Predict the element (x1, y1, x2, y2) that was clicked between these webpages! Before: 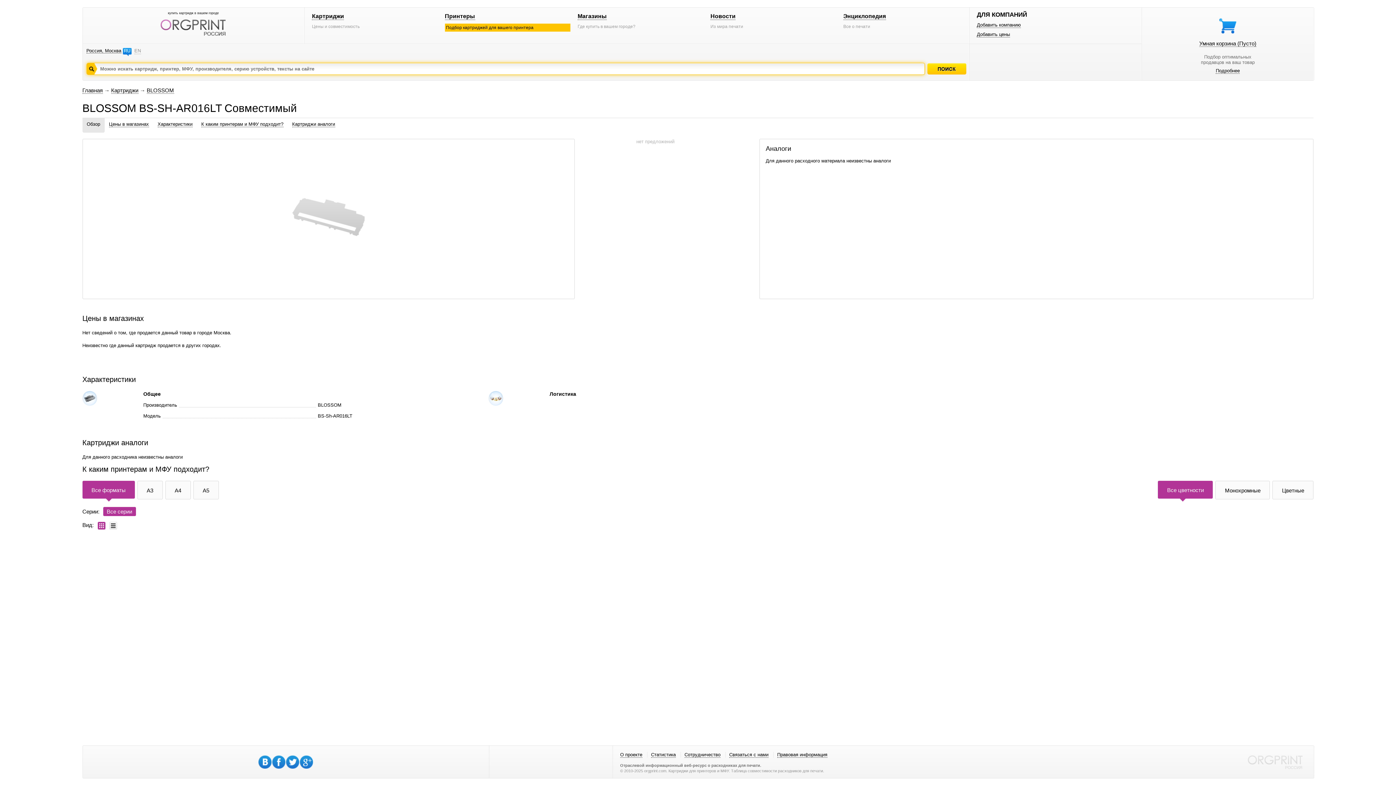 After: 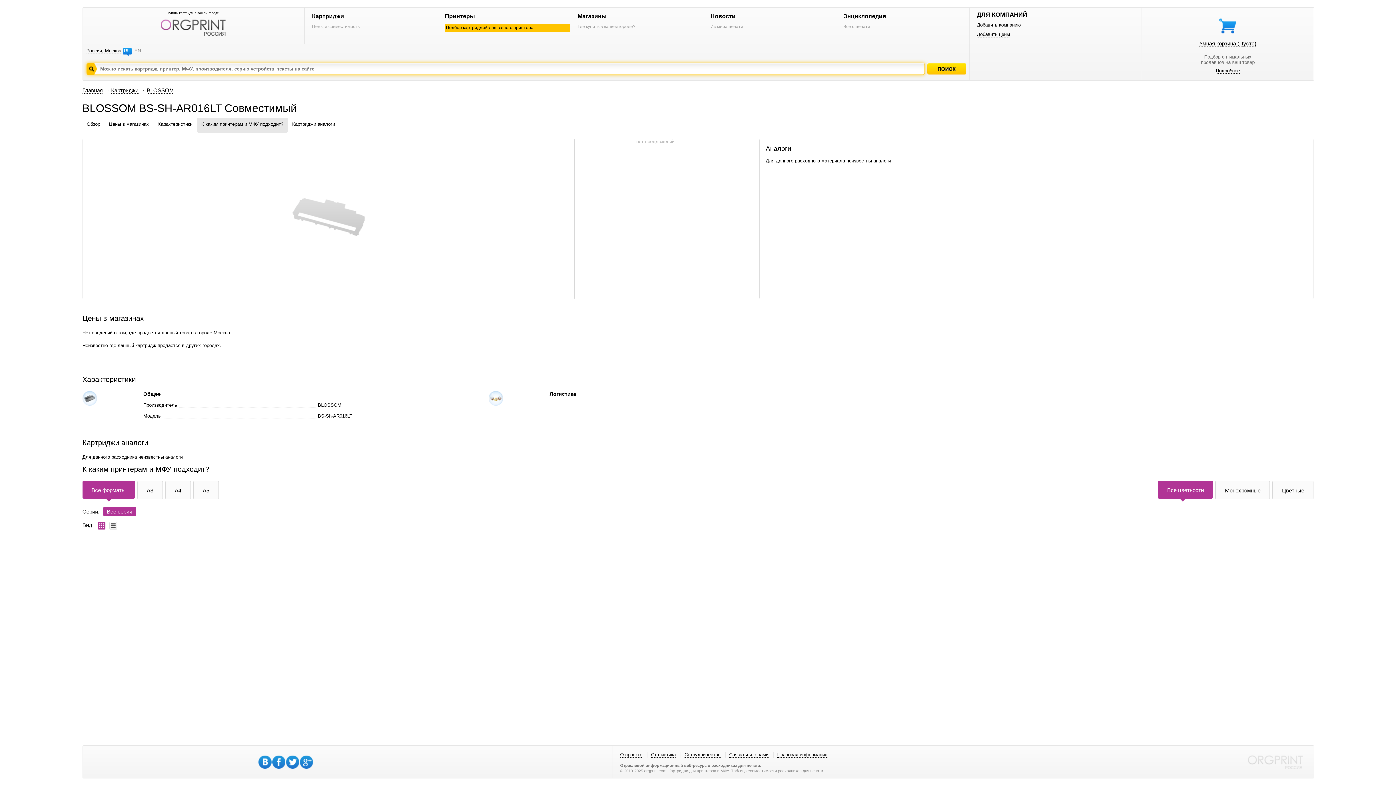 Action: bbox: (201, 121, 283, 127) label: К каким принтерам и МФУ подходит?